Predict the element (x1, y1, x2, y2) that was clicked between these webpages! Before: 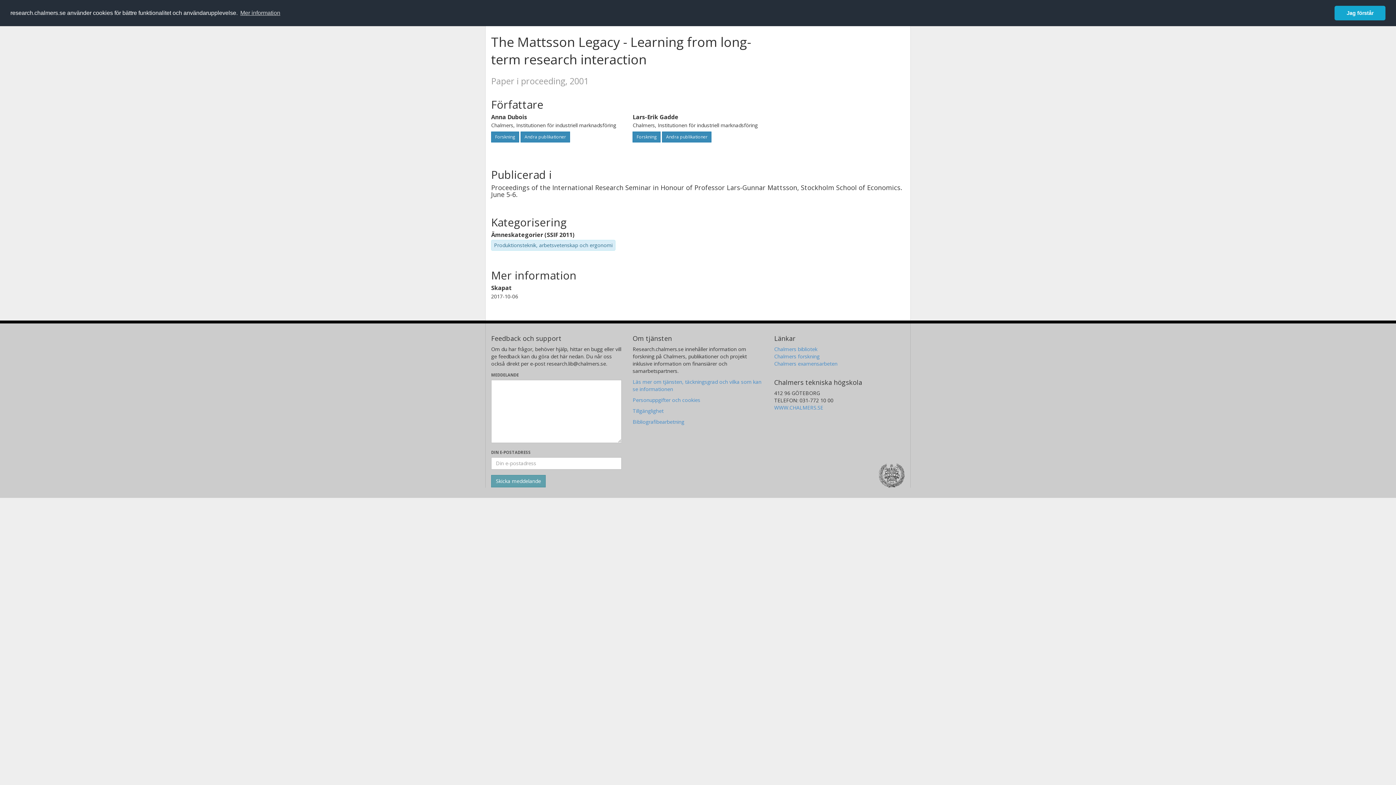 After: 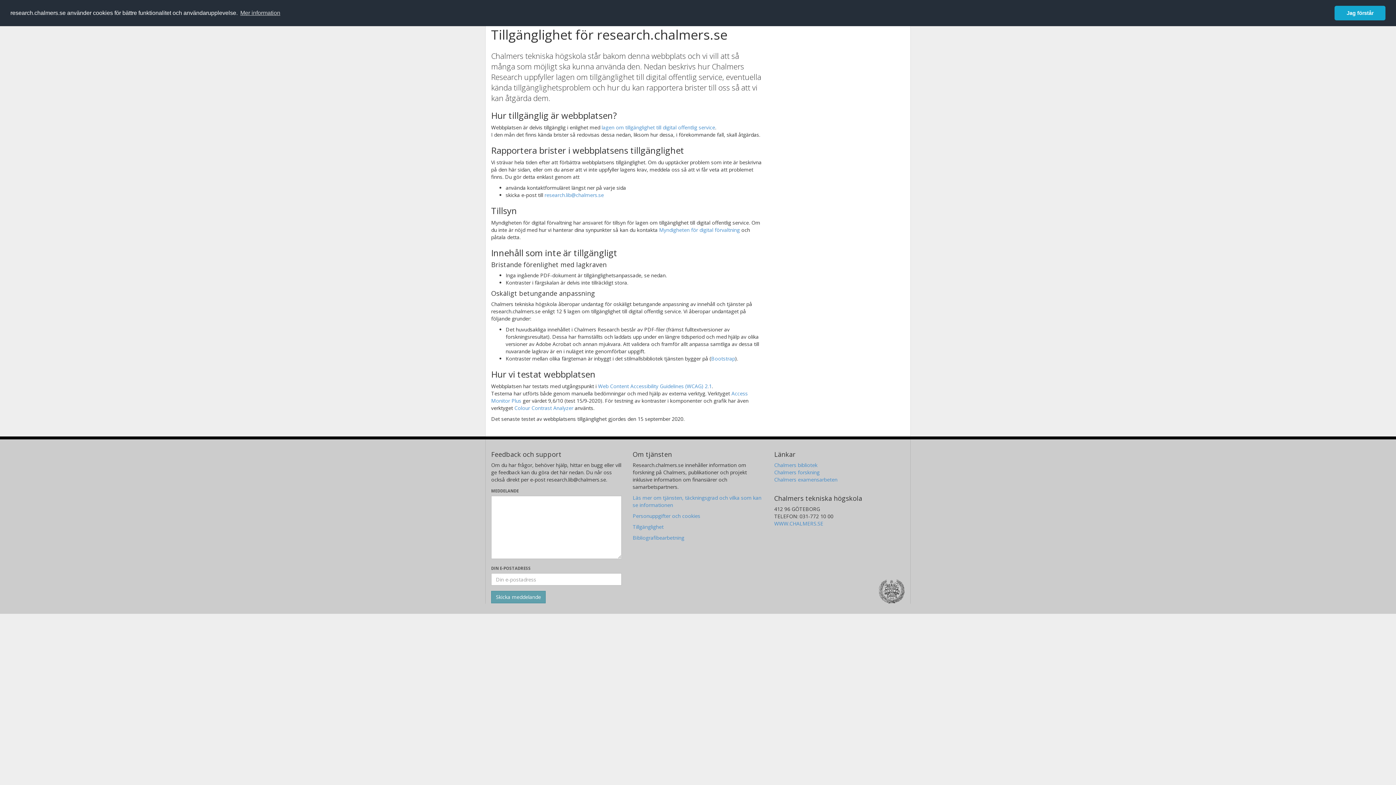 Action: bbox: (632, 407, 663, 414) label: Tillgänglighet